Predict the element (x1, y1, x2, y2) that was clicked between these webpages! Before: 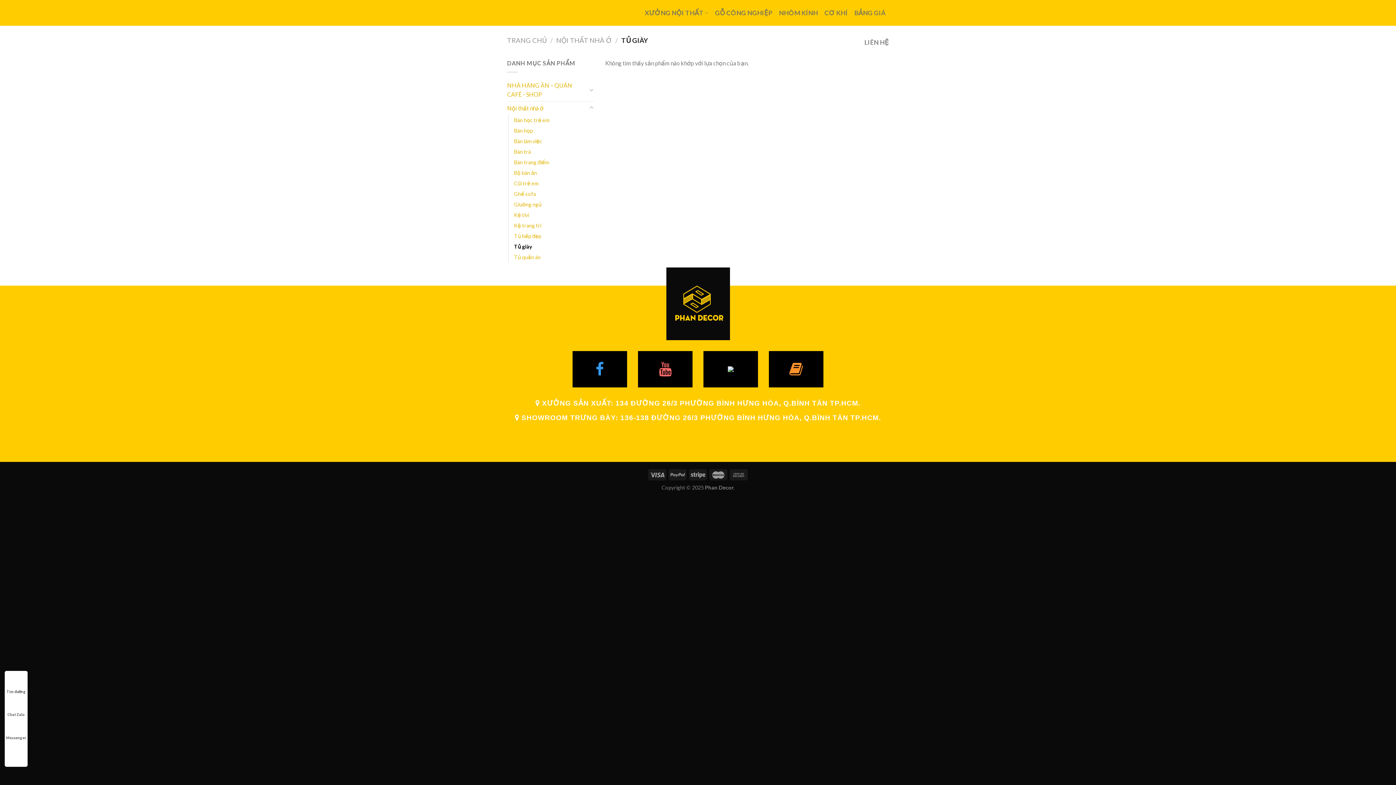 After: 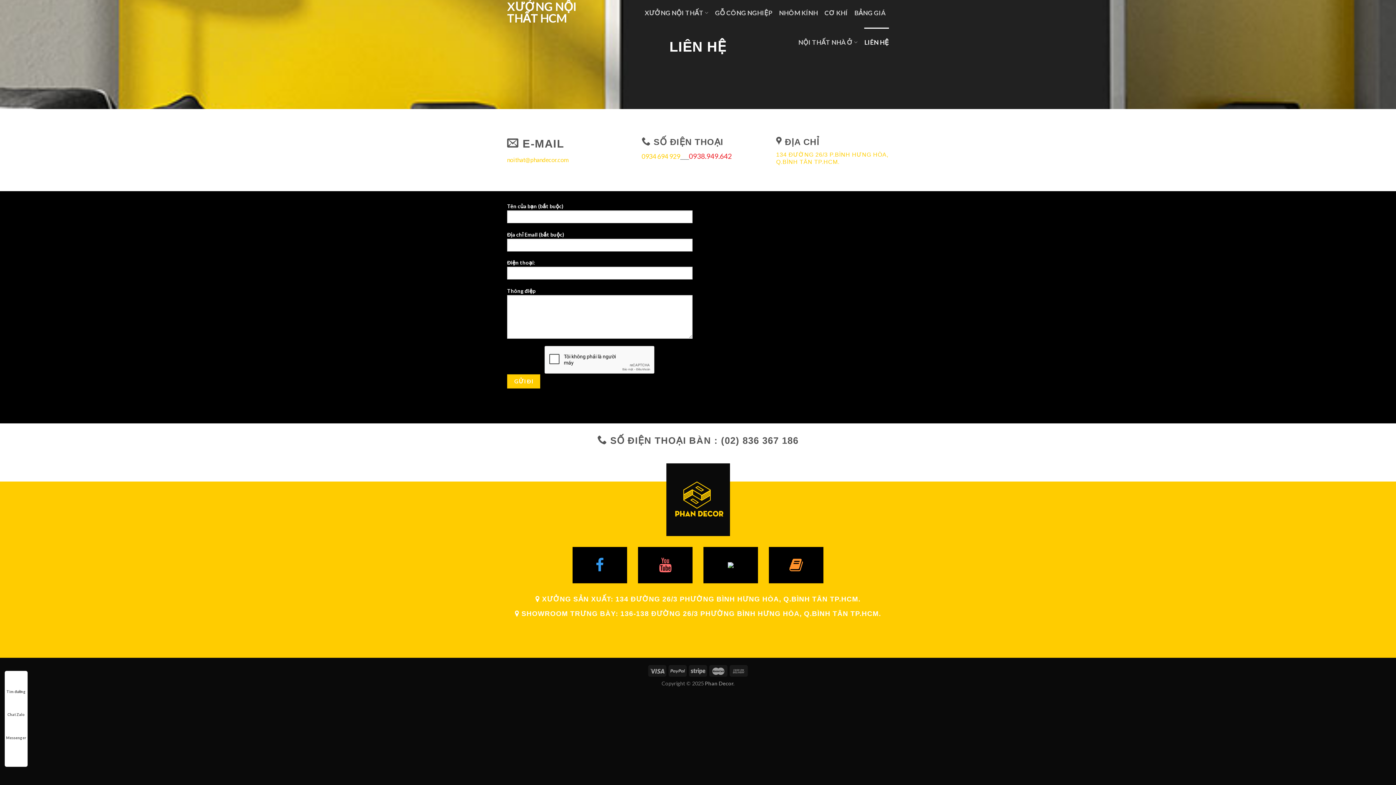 Action: bbox: (864, 27, 889, 57) label: LIÊN HỆ